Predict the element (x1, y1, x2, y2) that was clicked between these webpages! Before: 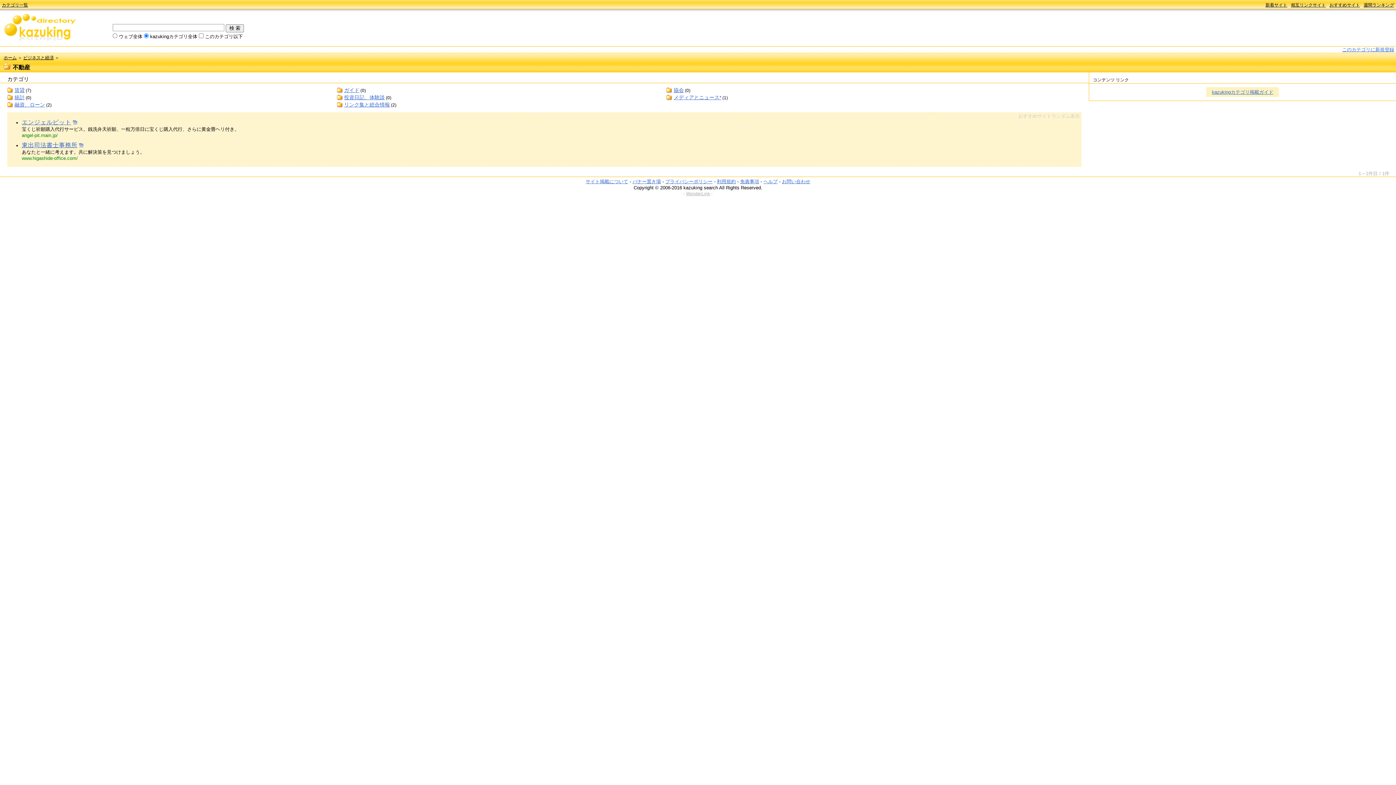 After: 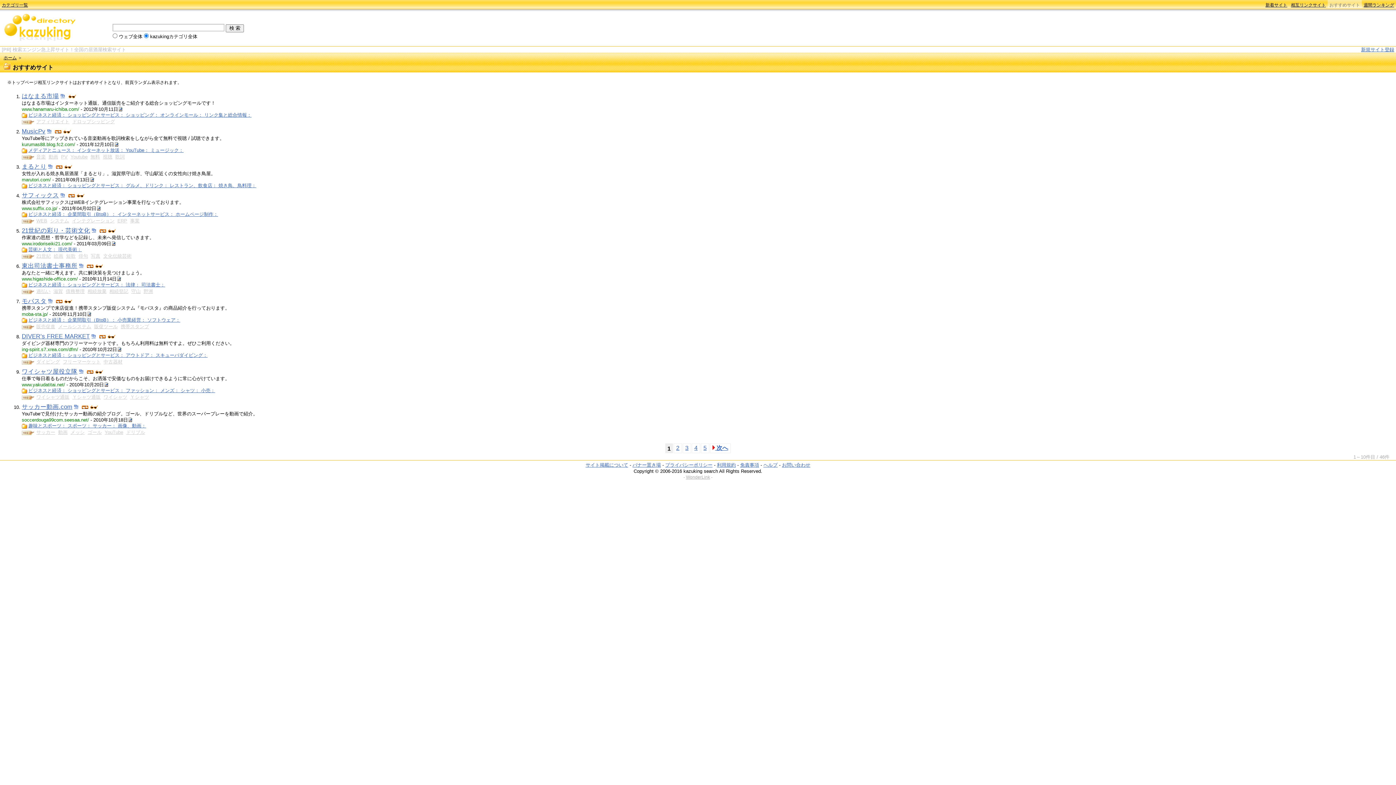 Action: bbox: (1329, 2, 1360, 7) label: おすすめサイト